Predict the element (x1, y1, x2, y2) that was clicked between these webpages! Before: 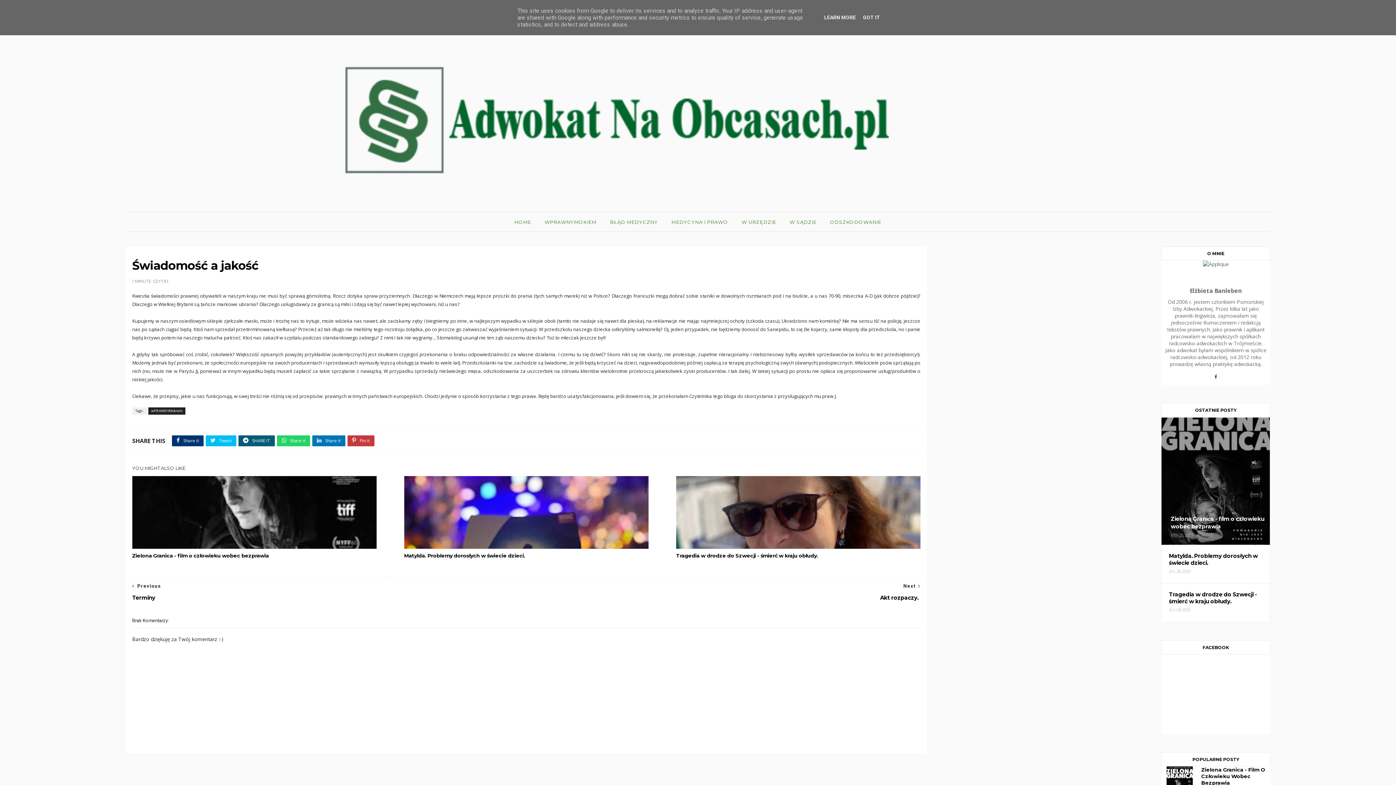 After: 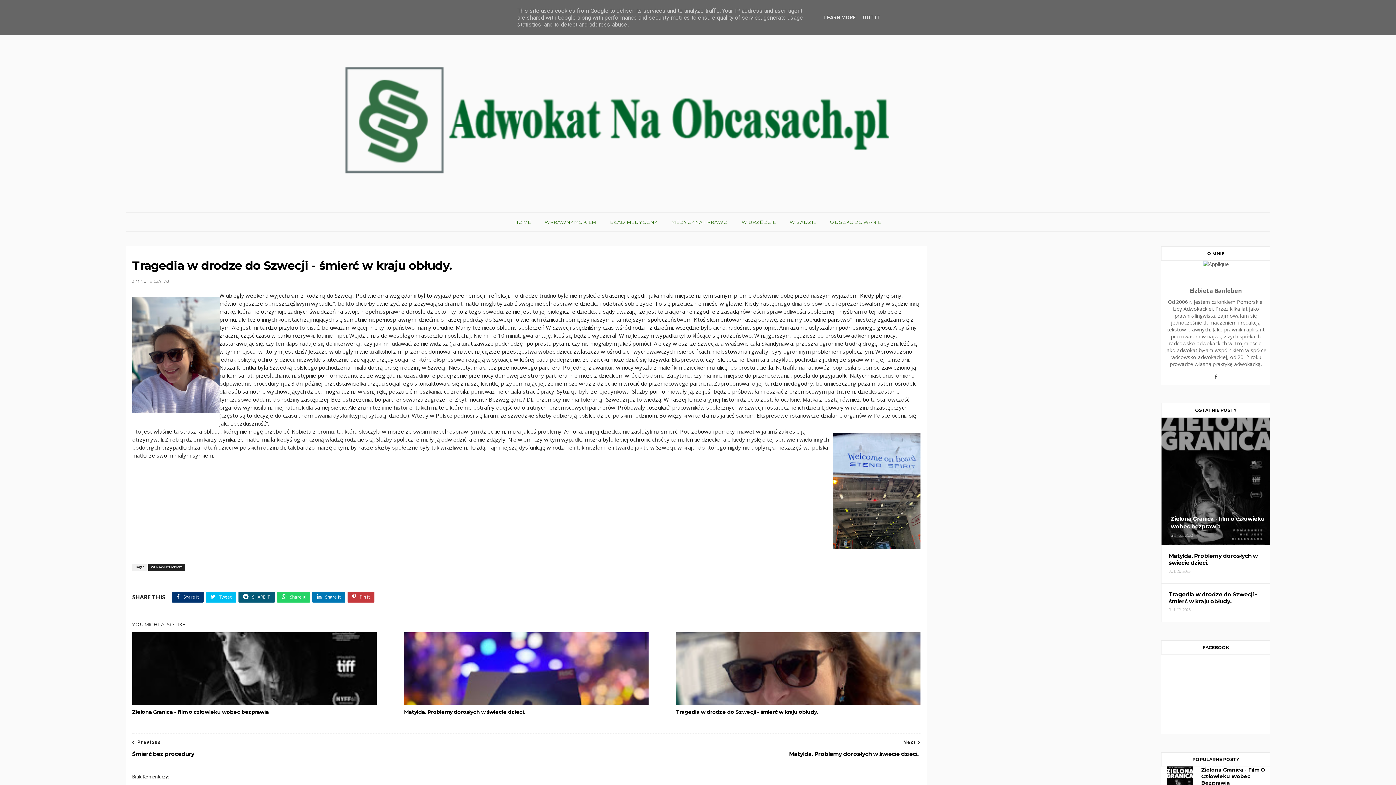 Action: bbox: (676, 476, 920, 548)